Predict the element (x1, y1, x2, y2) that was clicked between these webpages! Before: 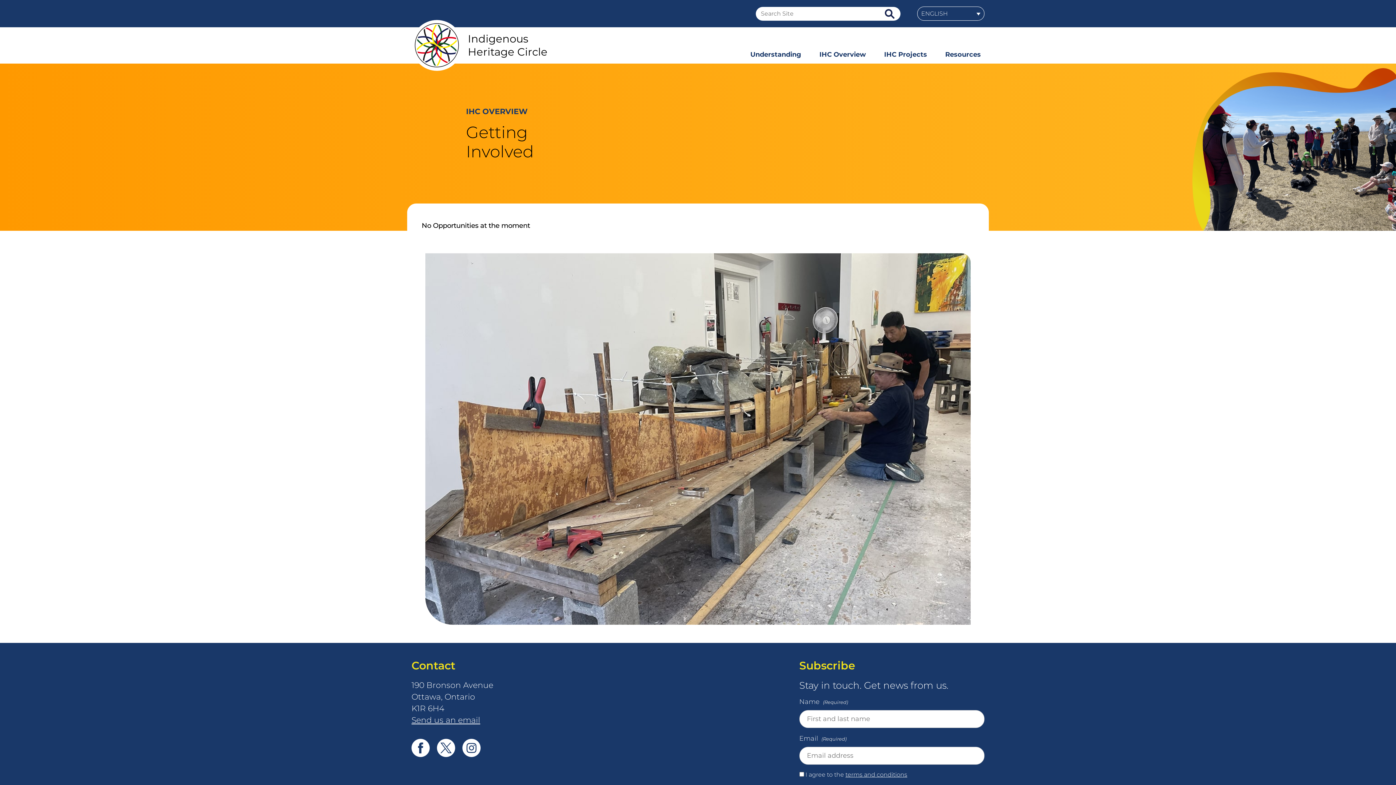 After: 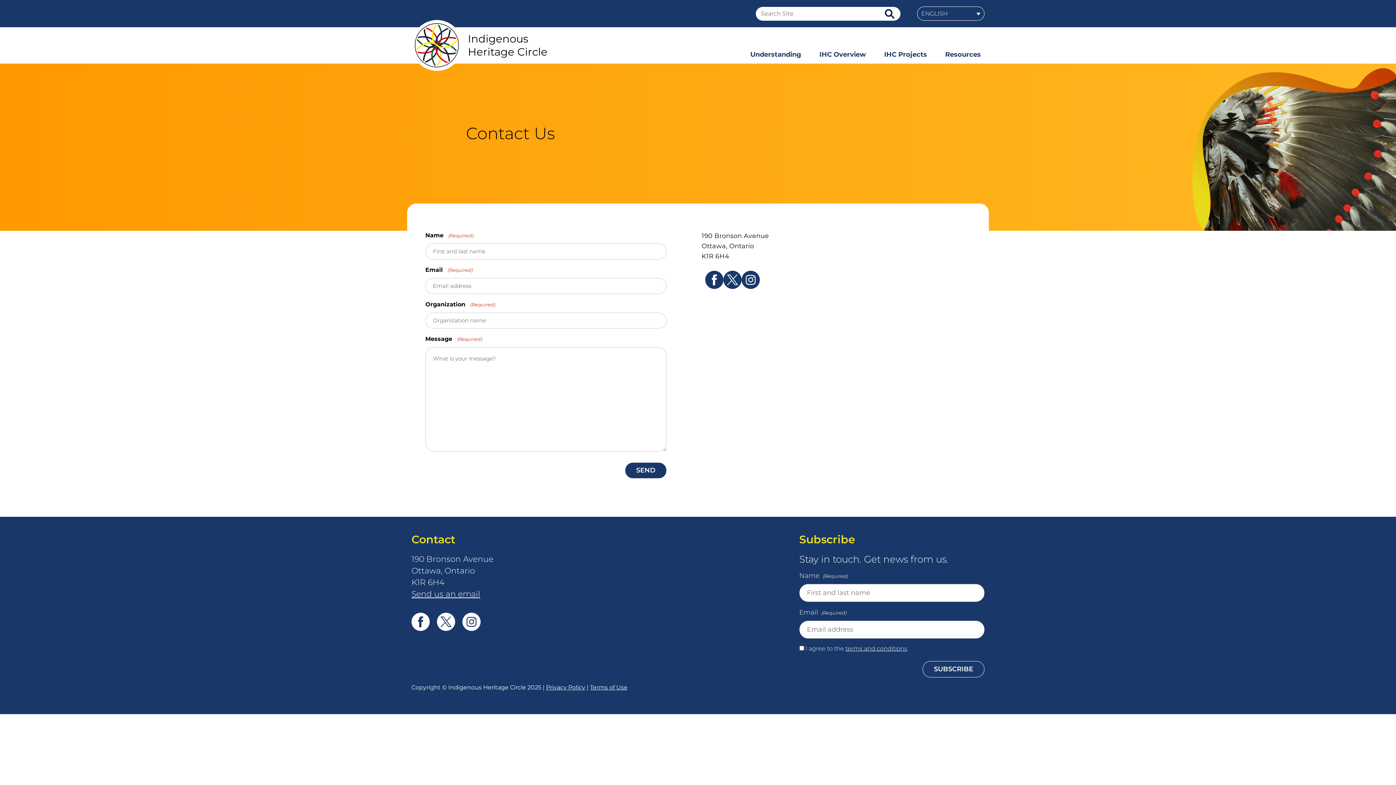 Action: label: Send us an email bbox: (411, 715, 480, 725)